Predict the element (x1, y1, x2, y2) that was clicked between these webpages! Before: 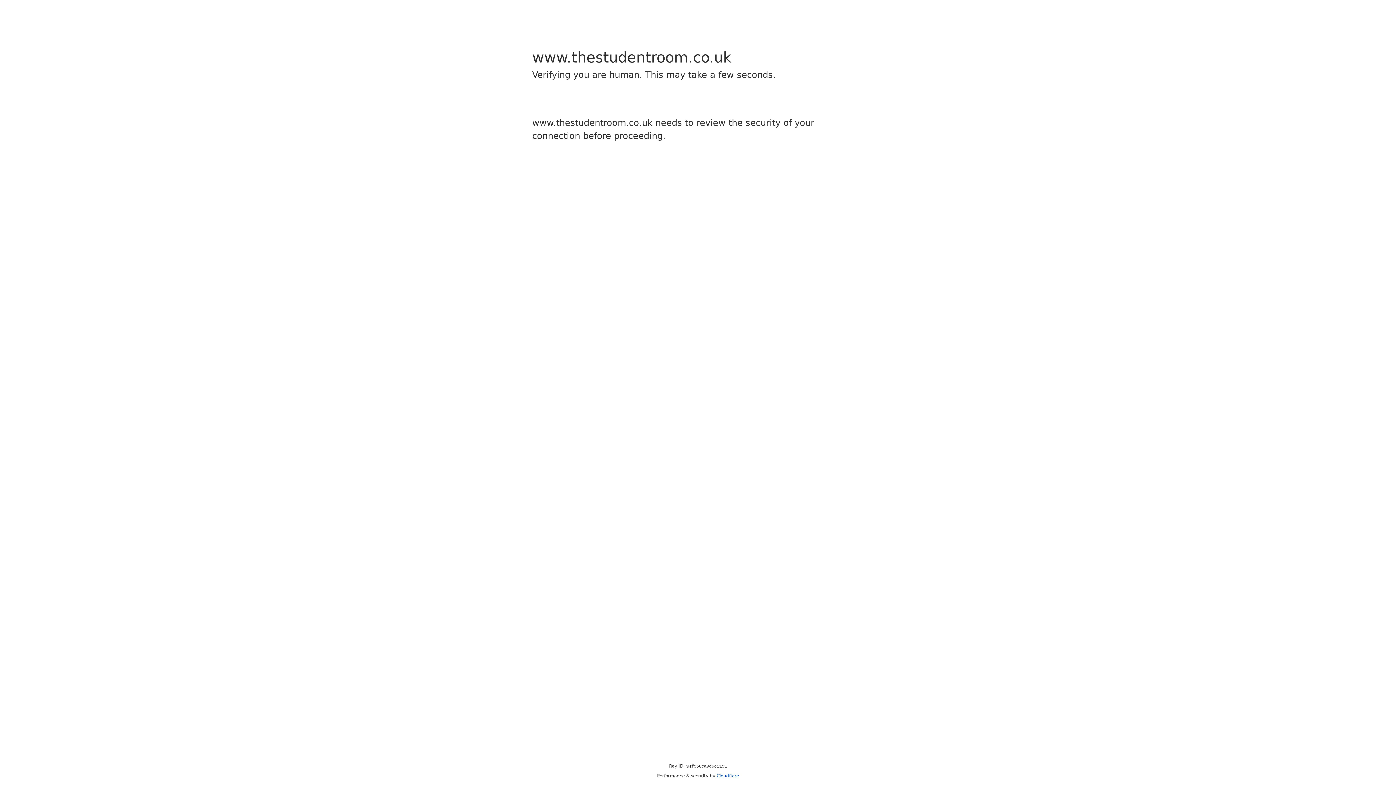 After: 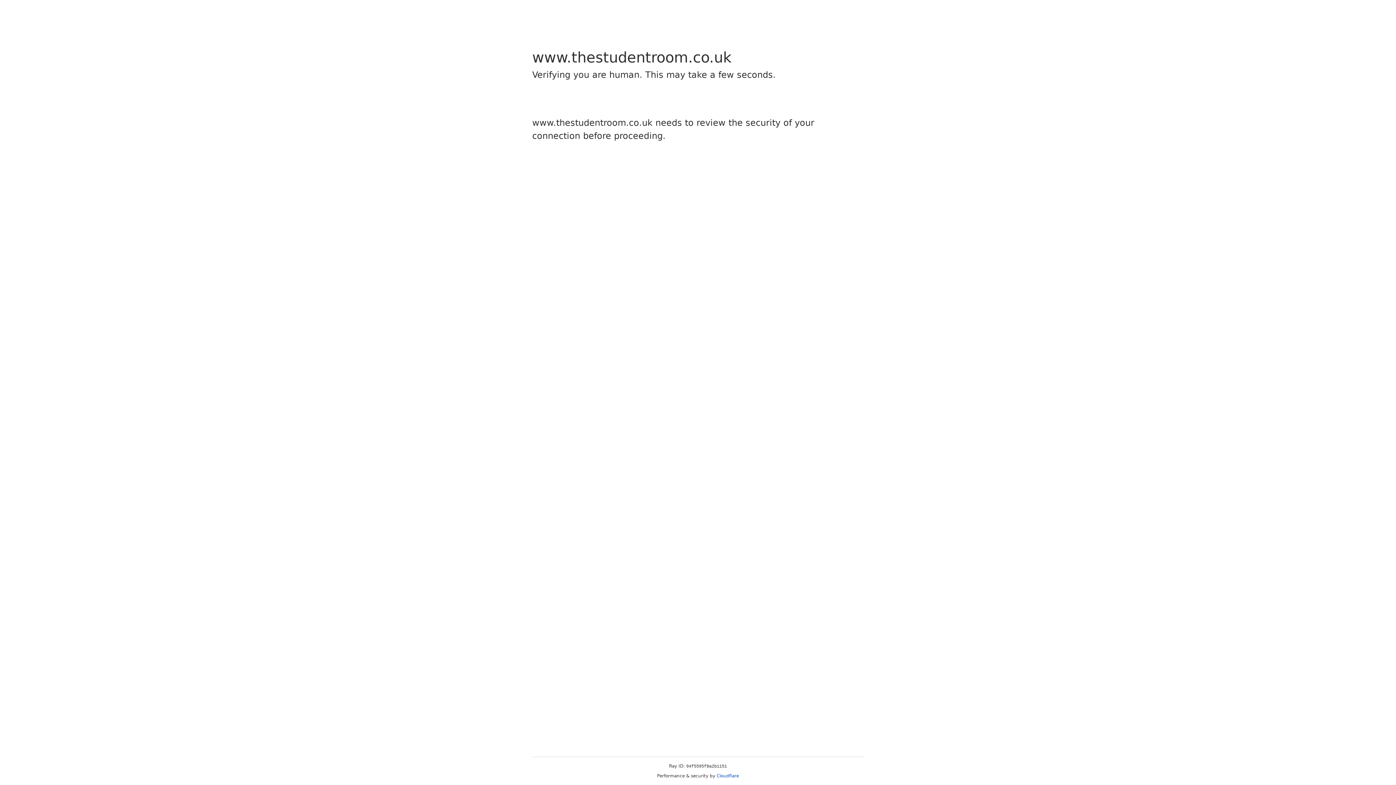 Action: label: Cloudflare bbox: (716, 773, 739, 778)